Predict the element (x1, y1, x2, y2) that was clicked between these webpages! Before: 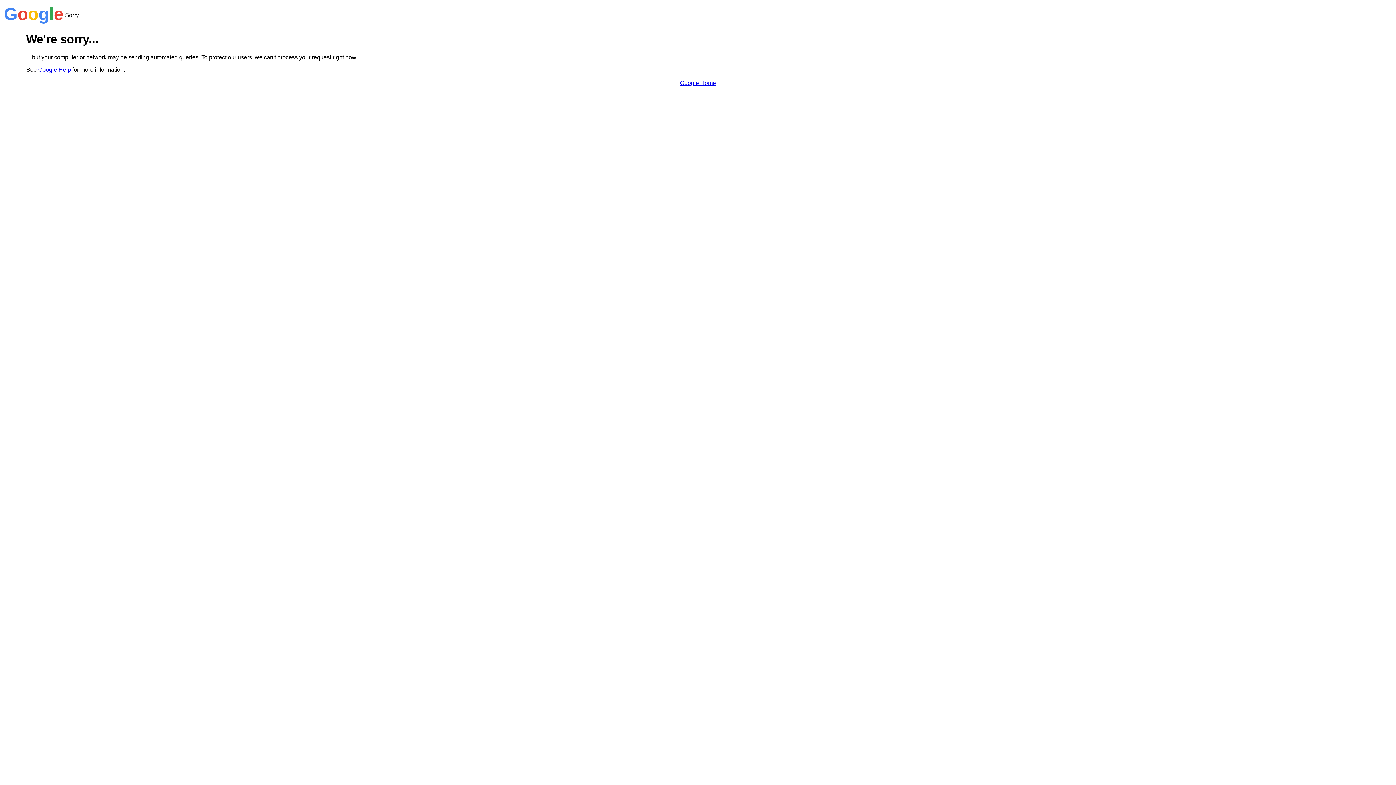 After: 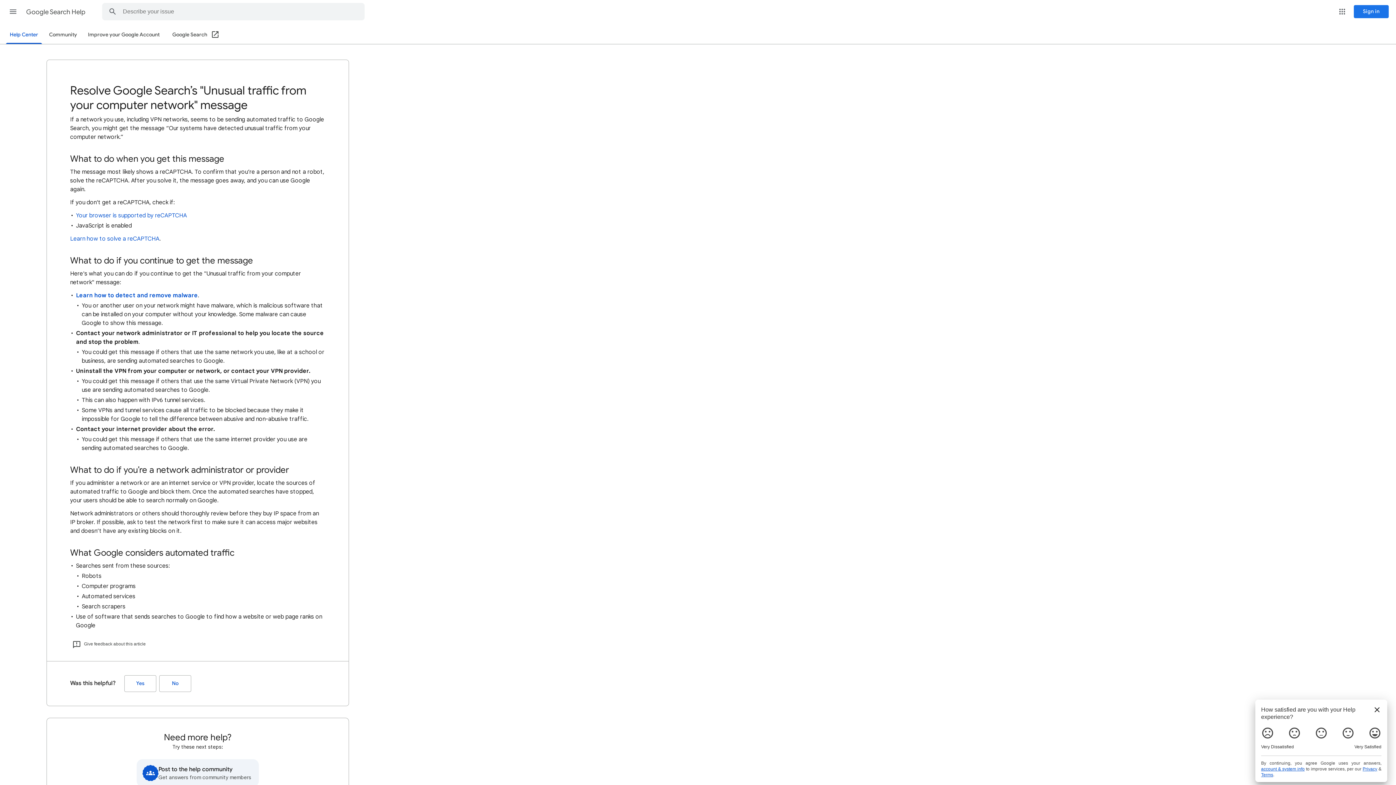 Action: bbox: (38, 66, 70, 72) label: Google Help